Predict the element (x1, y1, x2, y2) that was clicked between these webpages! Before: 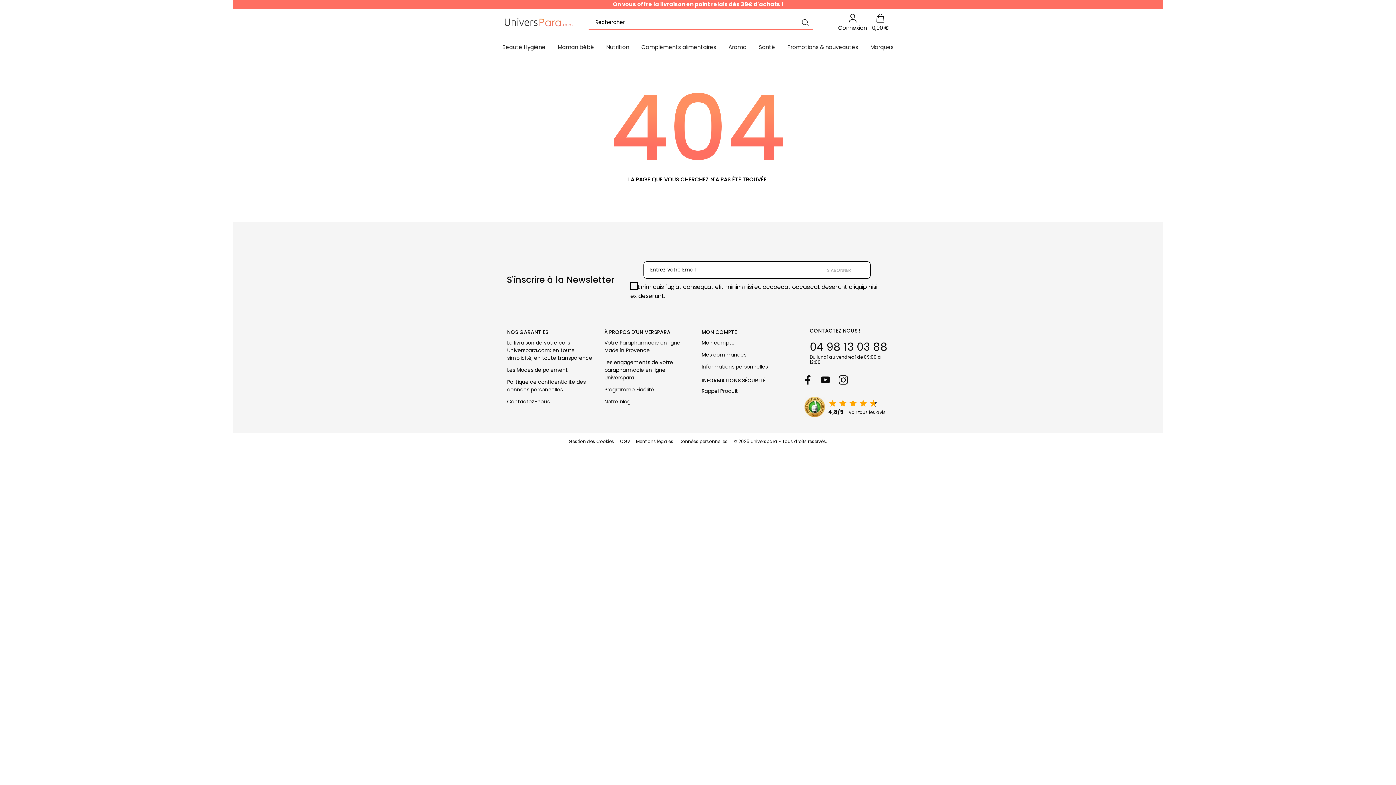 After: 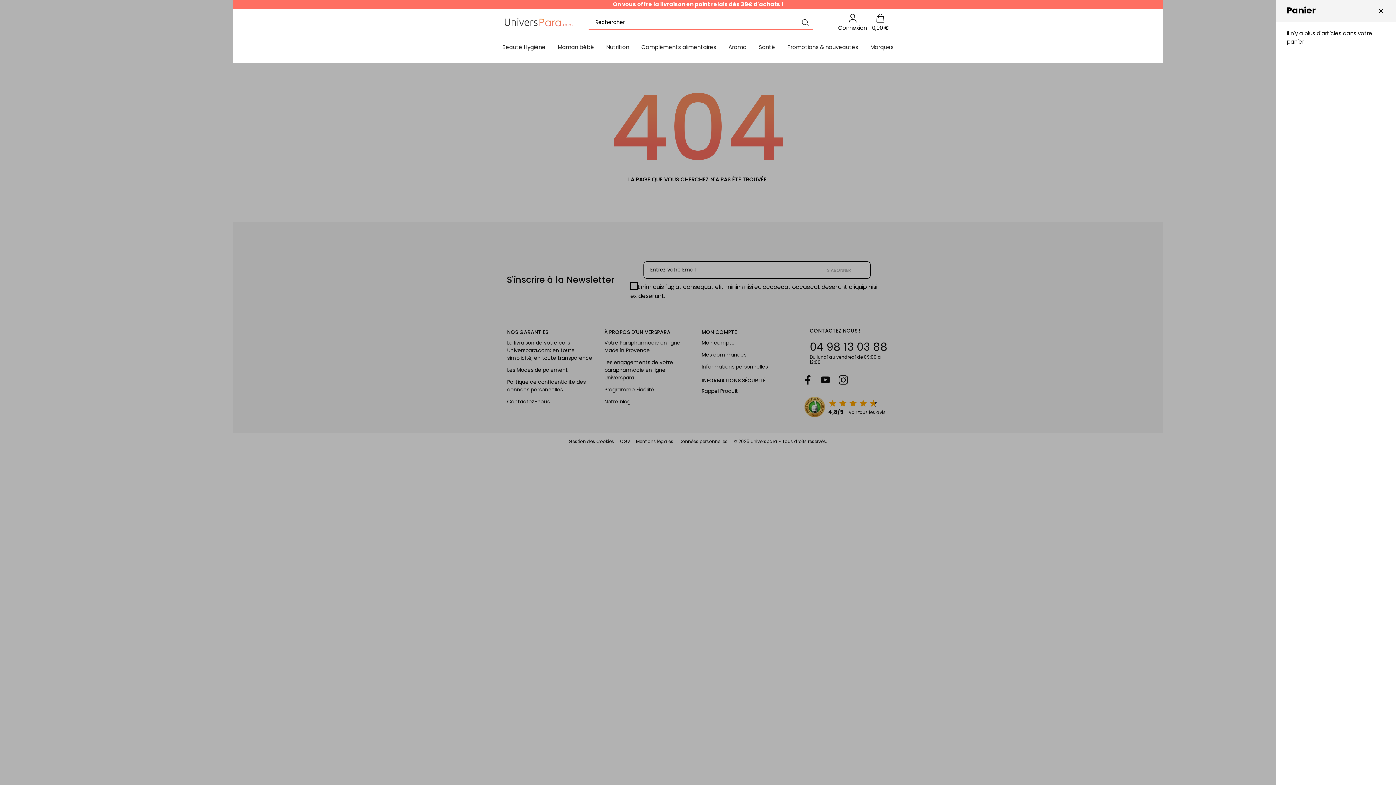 Action: bbox: (872, 13, 888, 31) label: Panier